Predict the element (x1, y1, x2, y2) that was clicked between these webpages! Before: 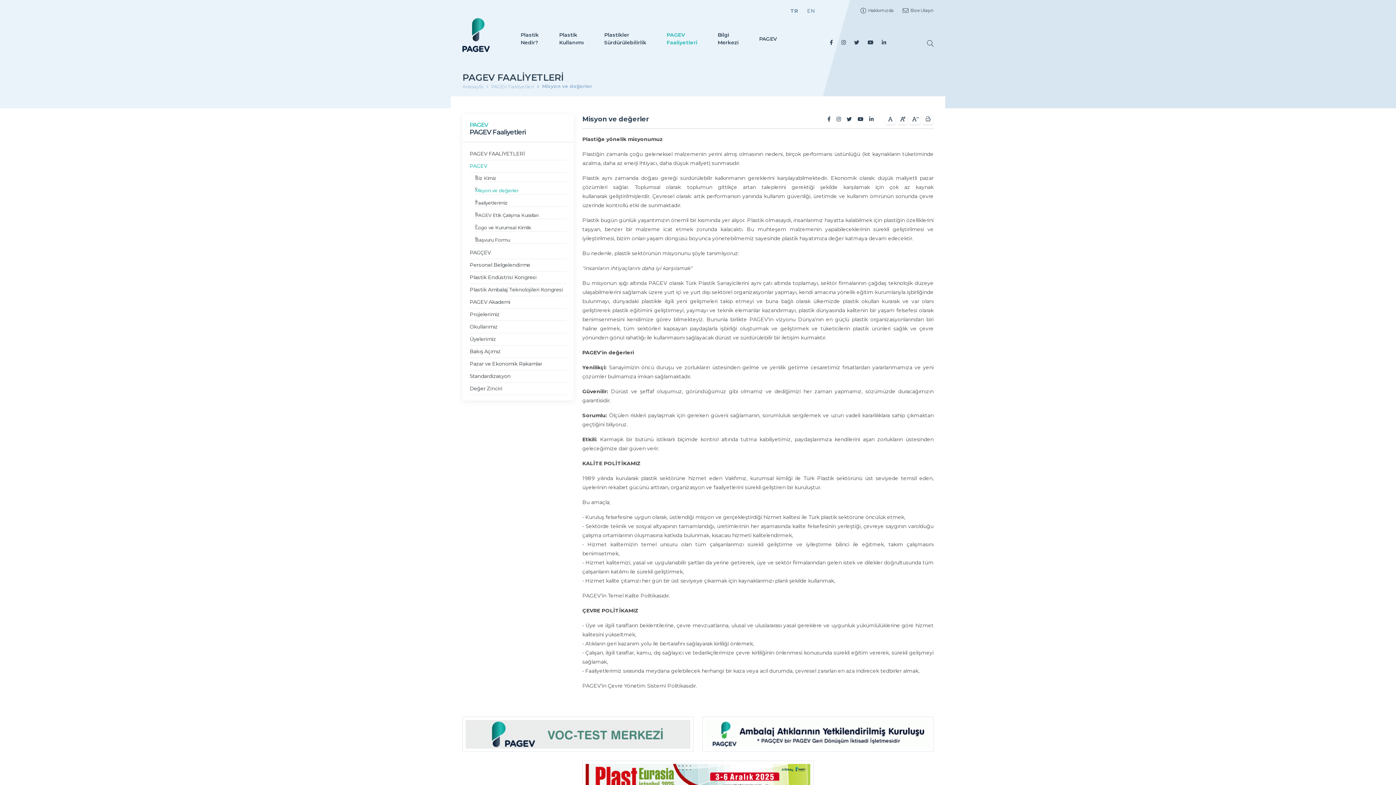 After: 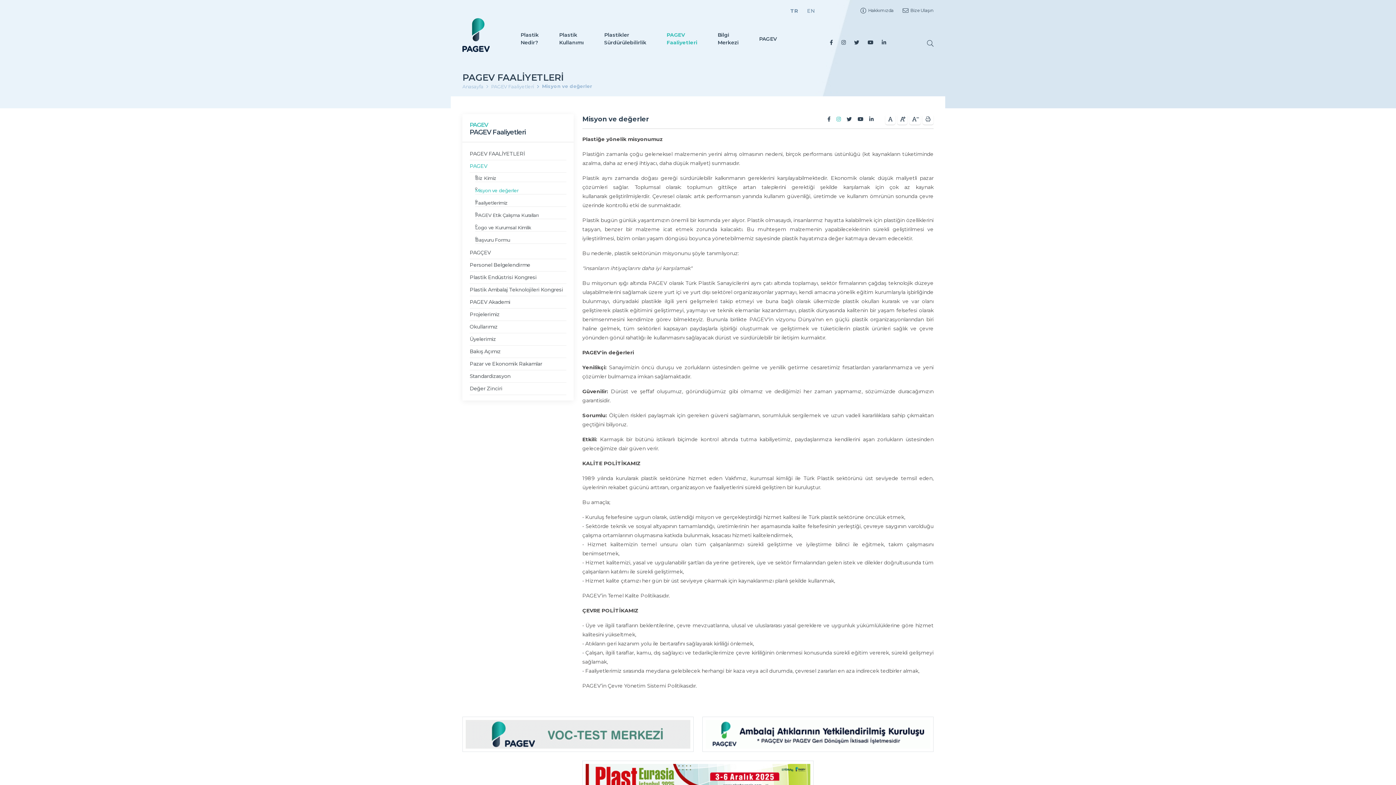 Action: bbox: (836, 116, 841, 122)